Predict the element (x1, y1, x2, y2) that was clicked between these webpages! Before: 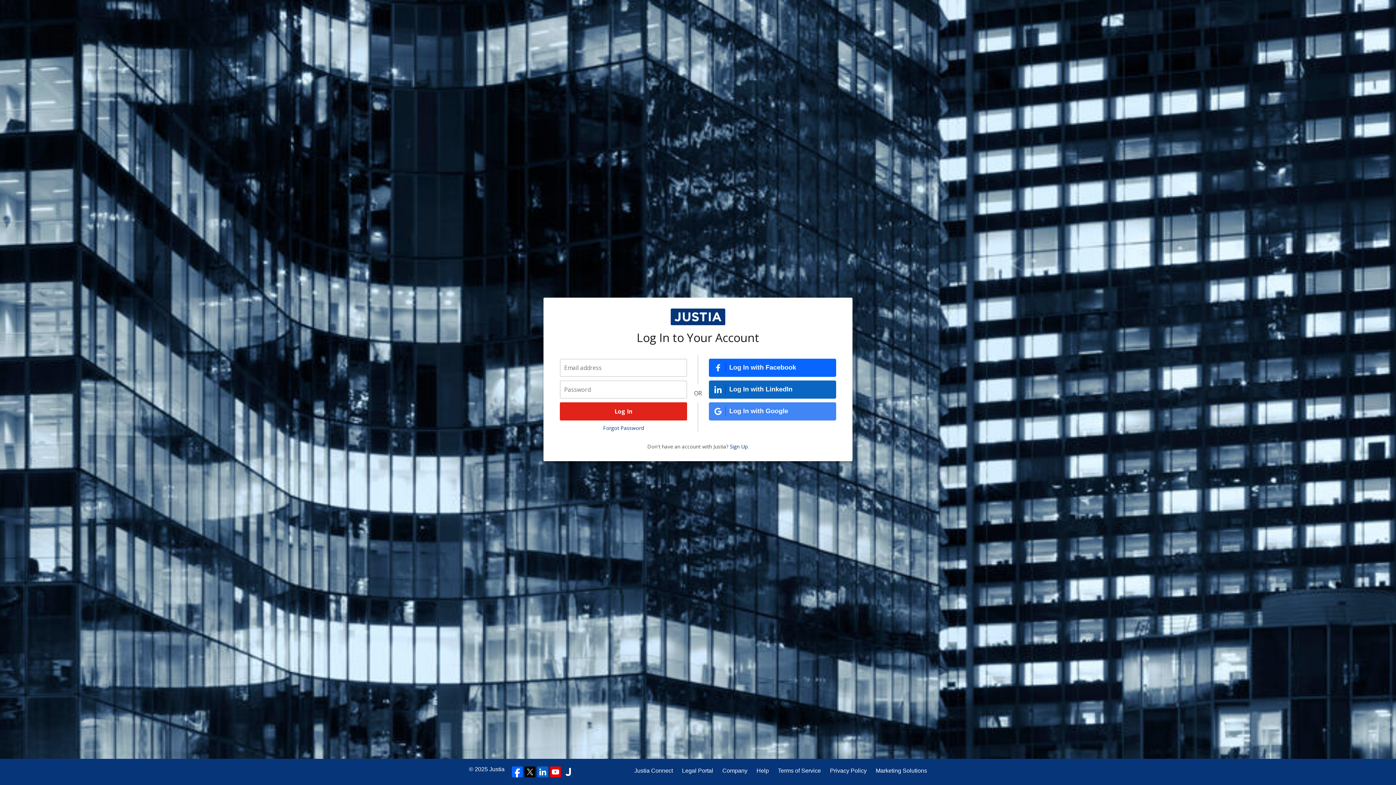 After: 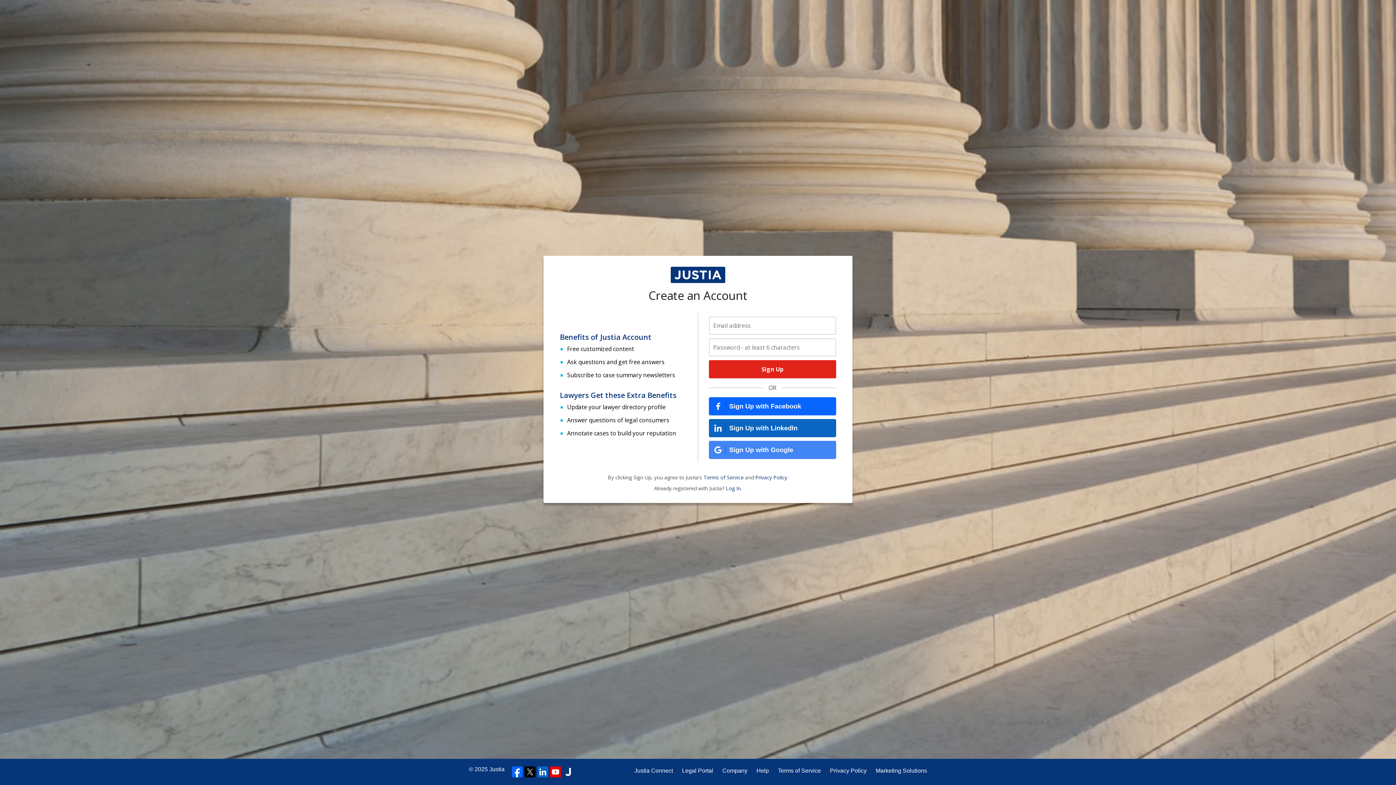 Action: label: Sign Up bbox: (730, 443, 747, 450)